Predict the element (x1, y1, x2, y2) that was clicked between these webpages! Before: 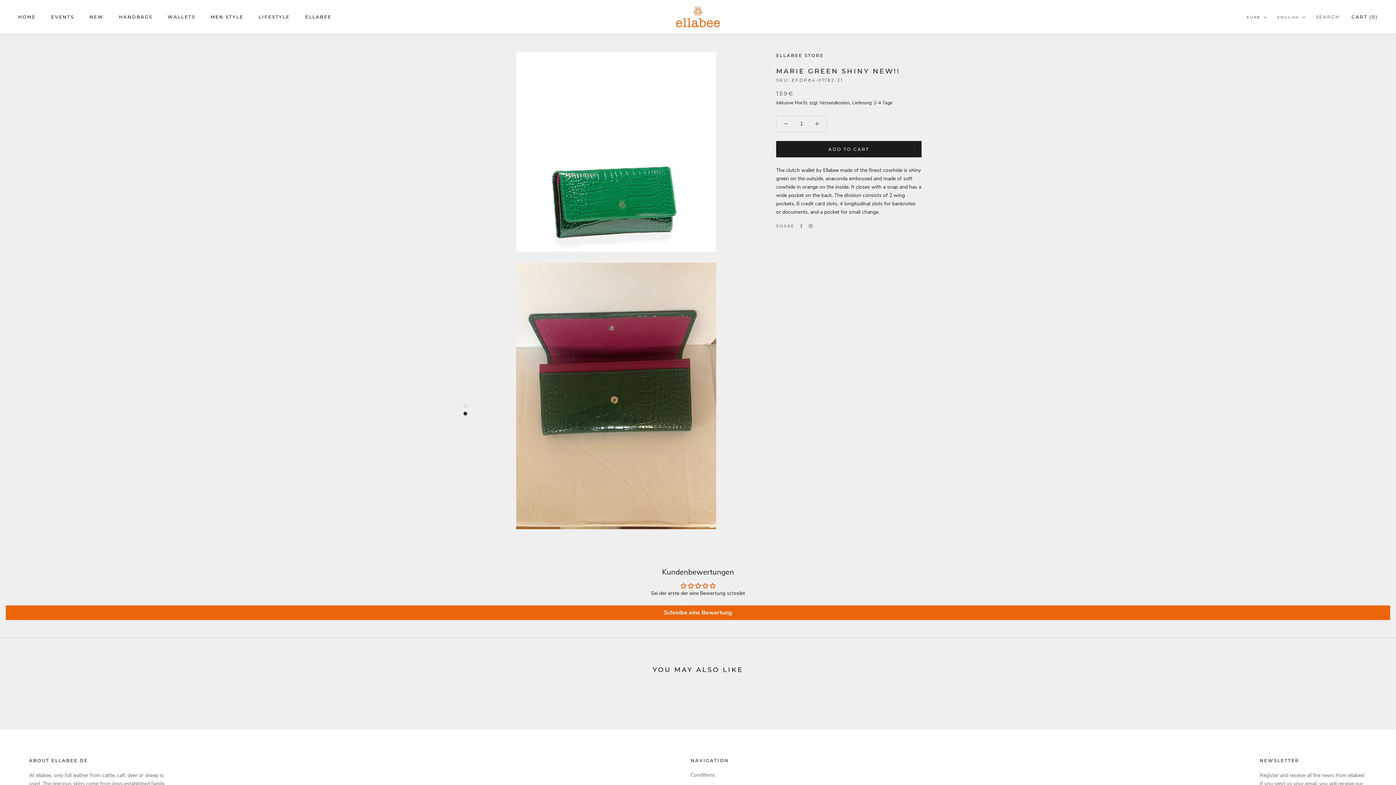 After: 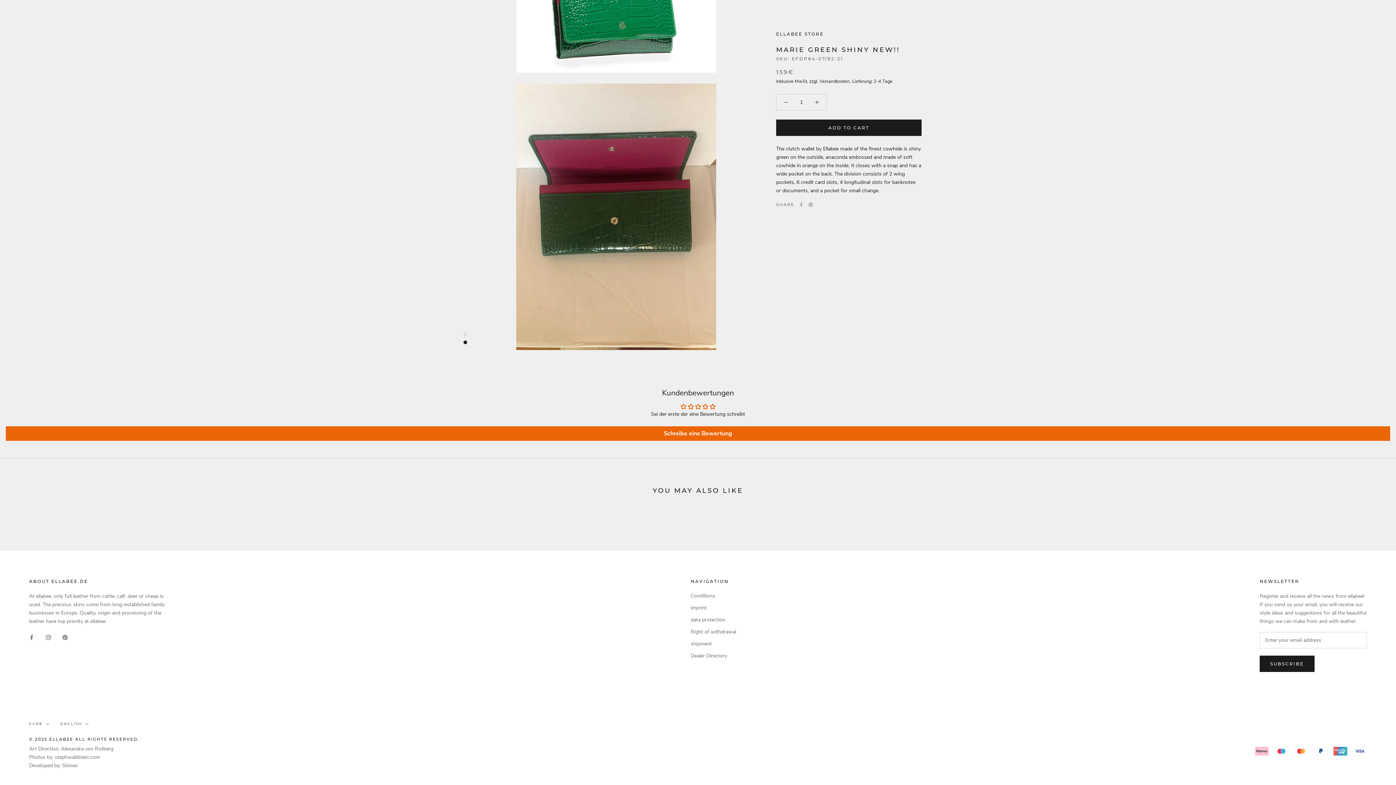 Action: bbox: (463, 411, 467, 415)